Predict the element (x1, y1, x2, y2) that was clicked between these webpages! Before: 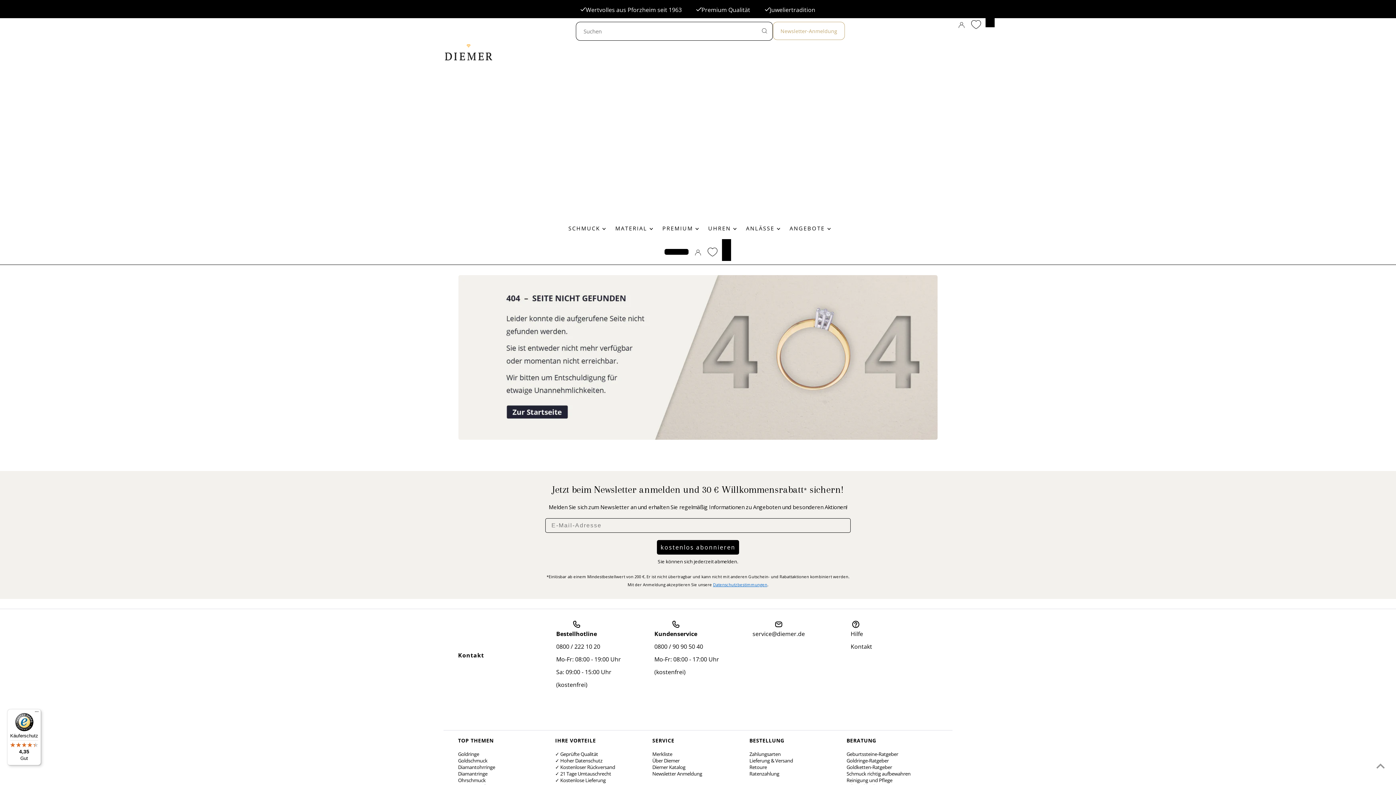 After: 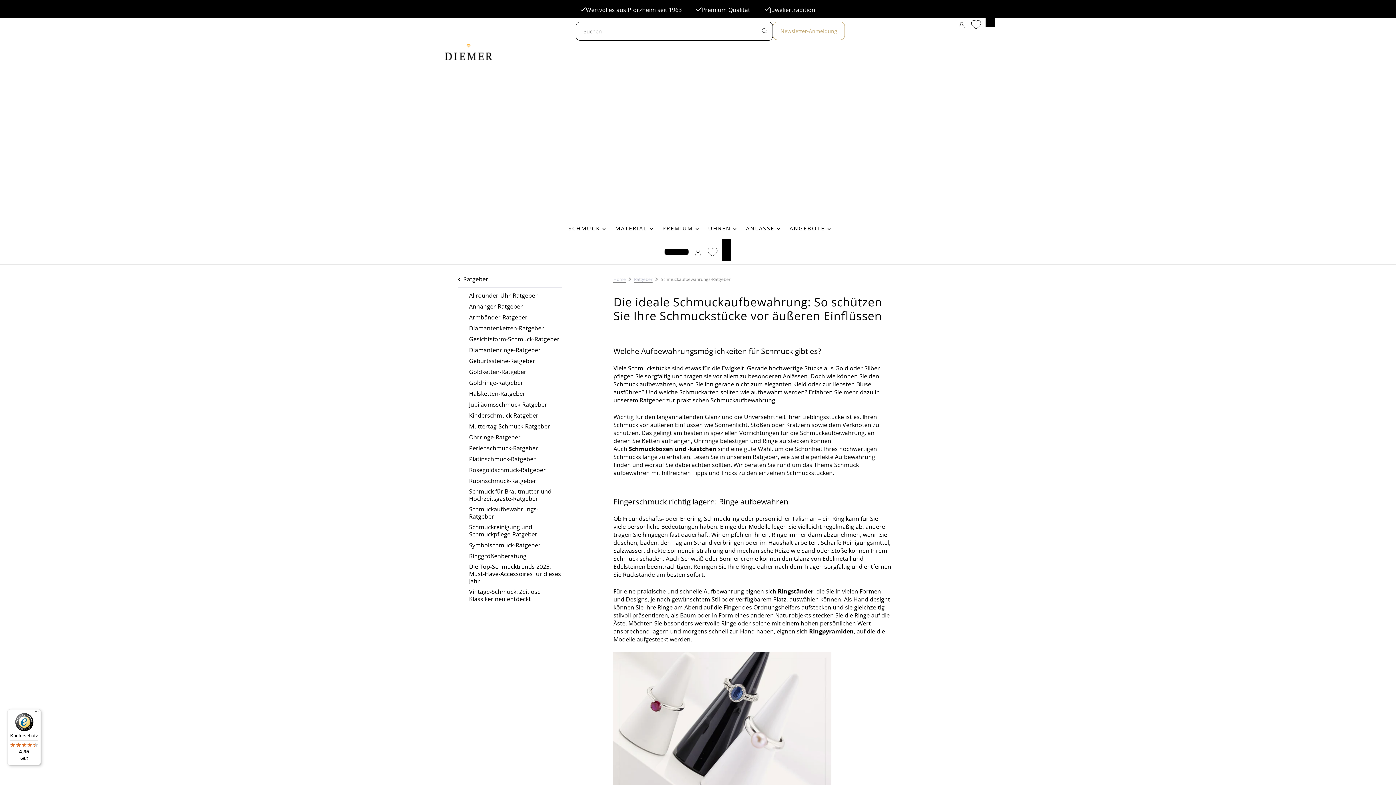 Action: bbox: (846, 770, 910, 777) label: Schmuck richtig aufbewahren